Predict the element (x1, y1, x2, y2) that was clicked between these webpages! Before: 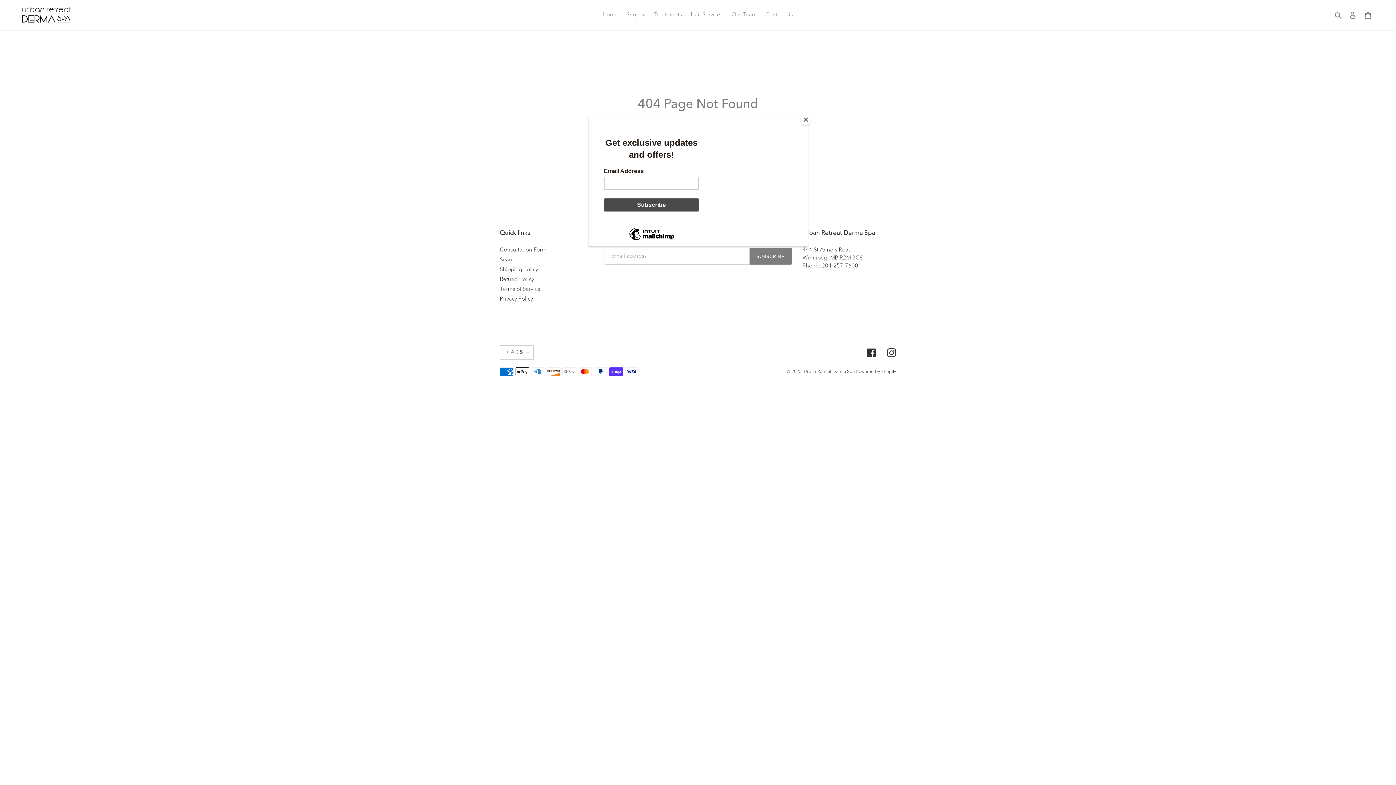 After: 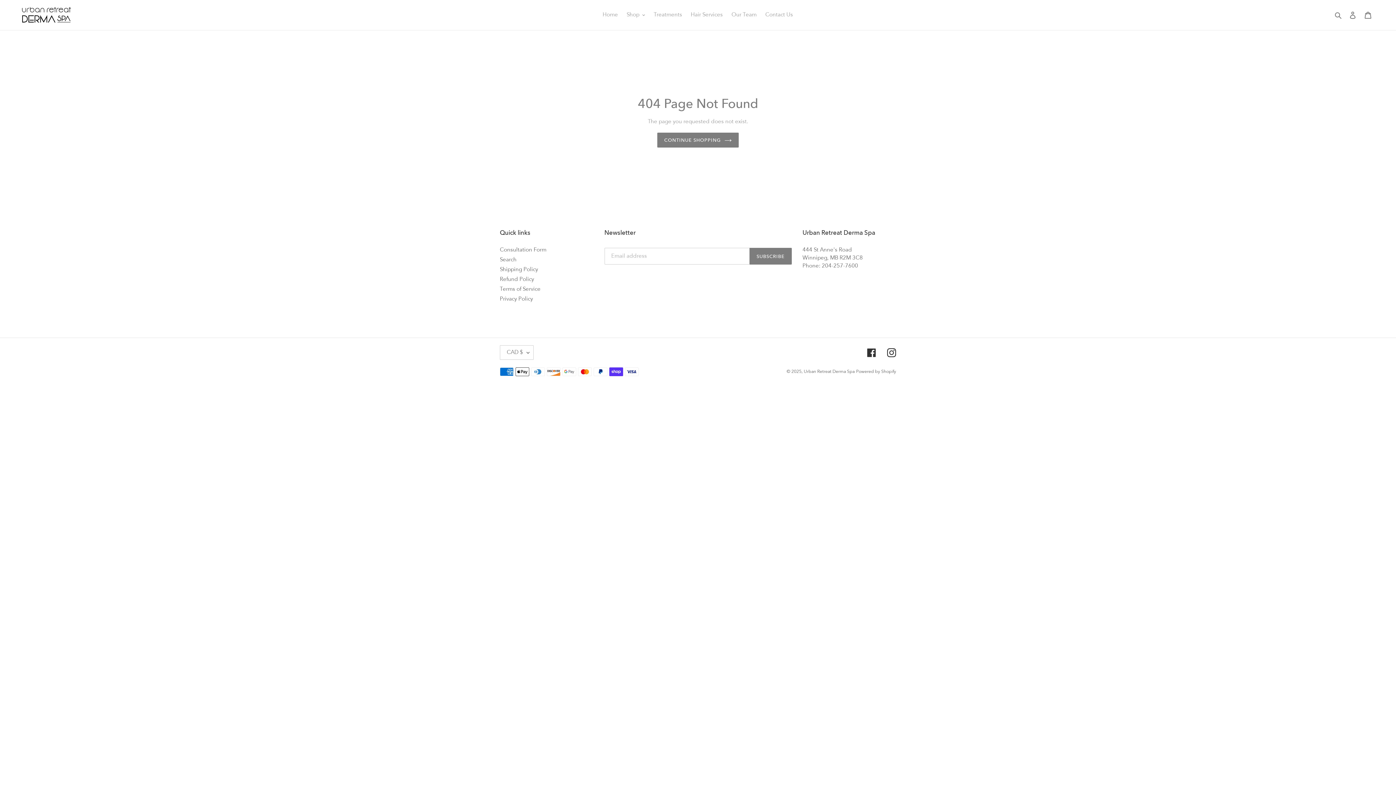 Action: label: Close bbox: (800, 114, 811, 125)